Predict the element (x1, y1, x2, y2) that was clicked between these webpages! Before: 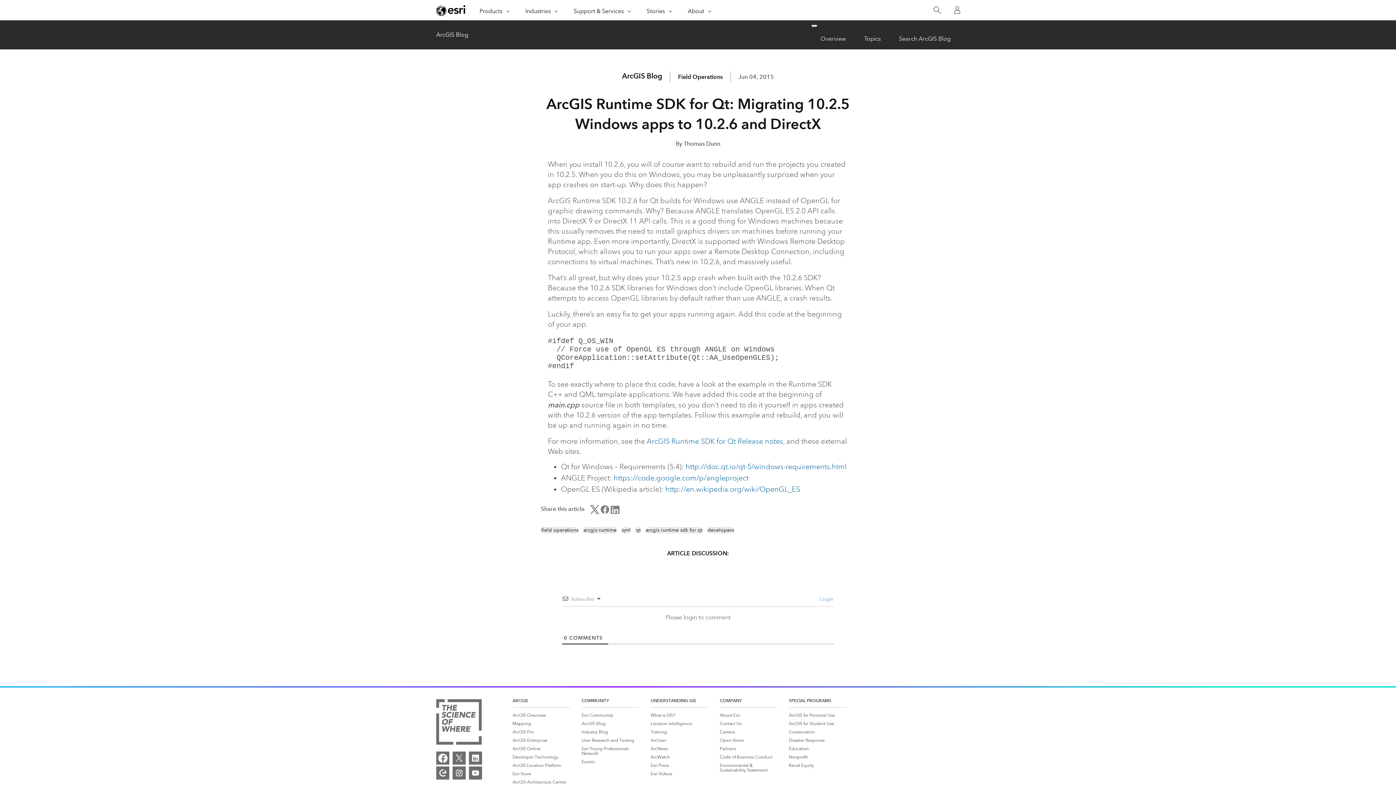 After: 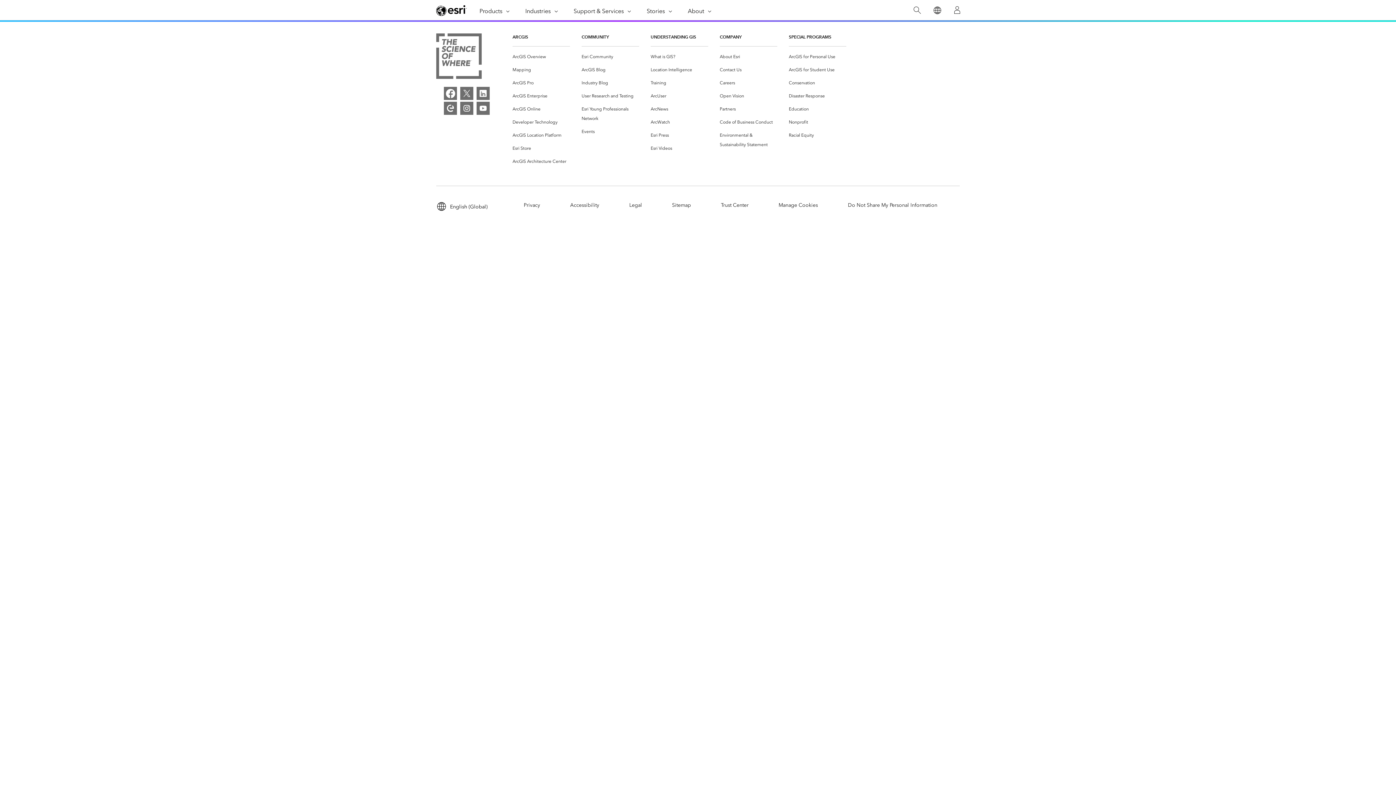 Action: bbox: (650, 730, 667, 734) label: Training